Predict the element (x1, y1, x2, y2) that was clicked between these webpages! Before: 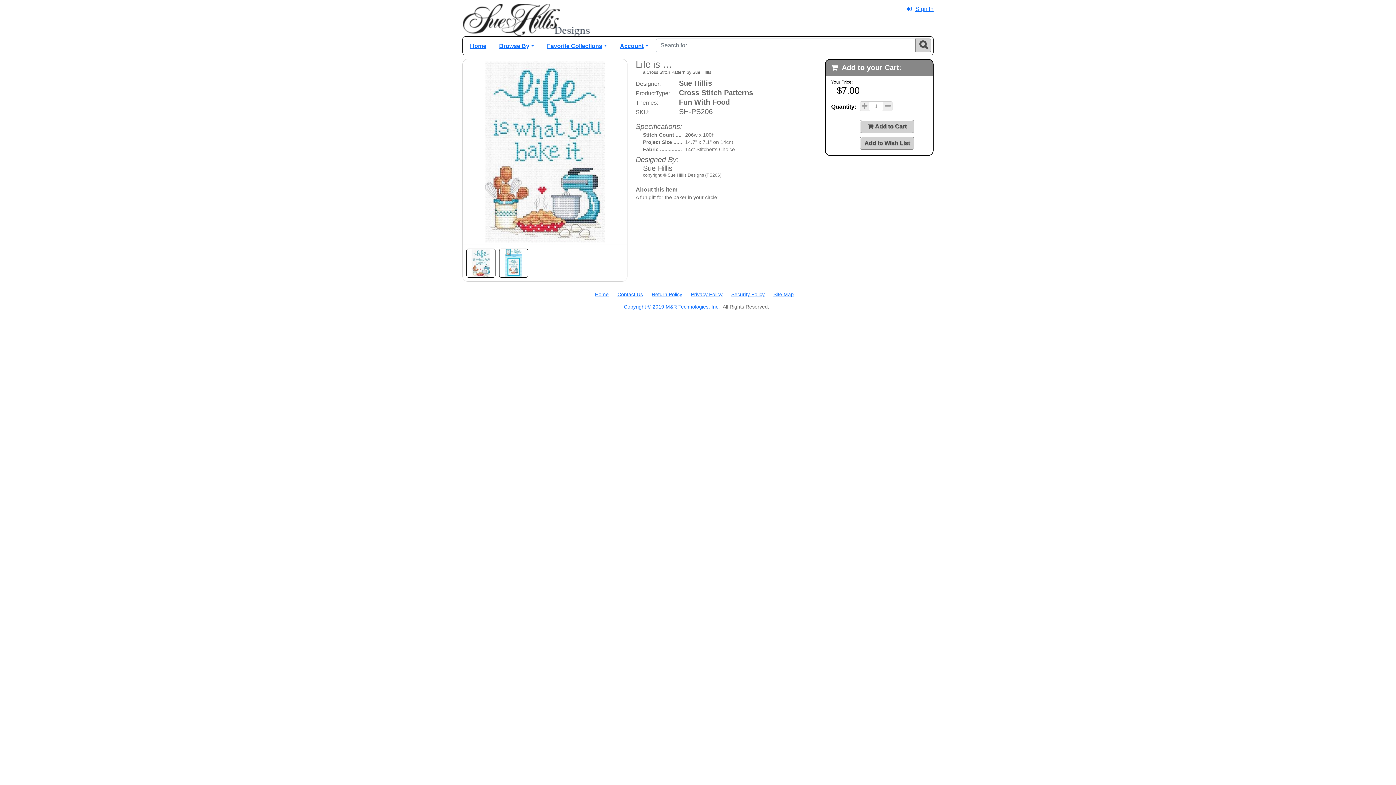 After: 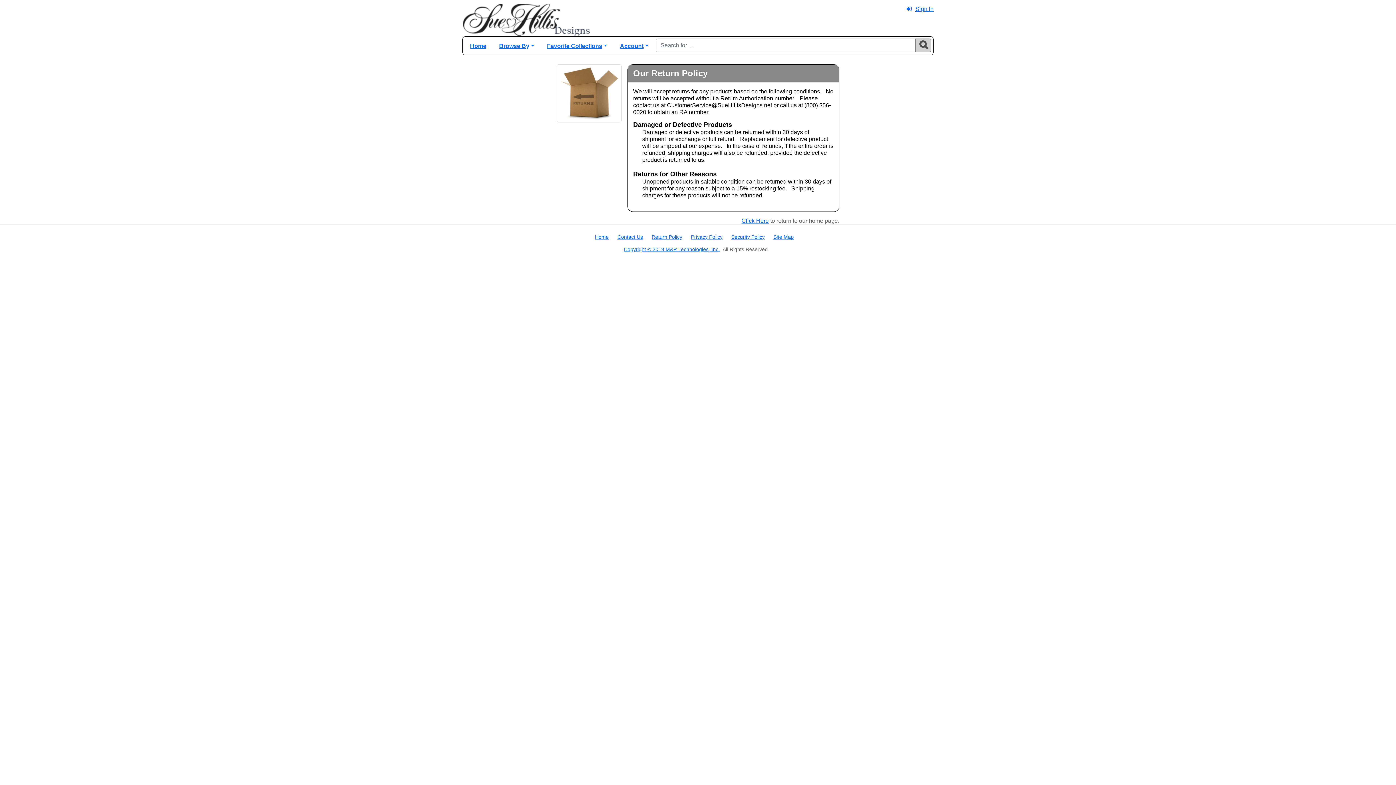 Action: bbox: (651, 291, 682, 297) label: Return Policy